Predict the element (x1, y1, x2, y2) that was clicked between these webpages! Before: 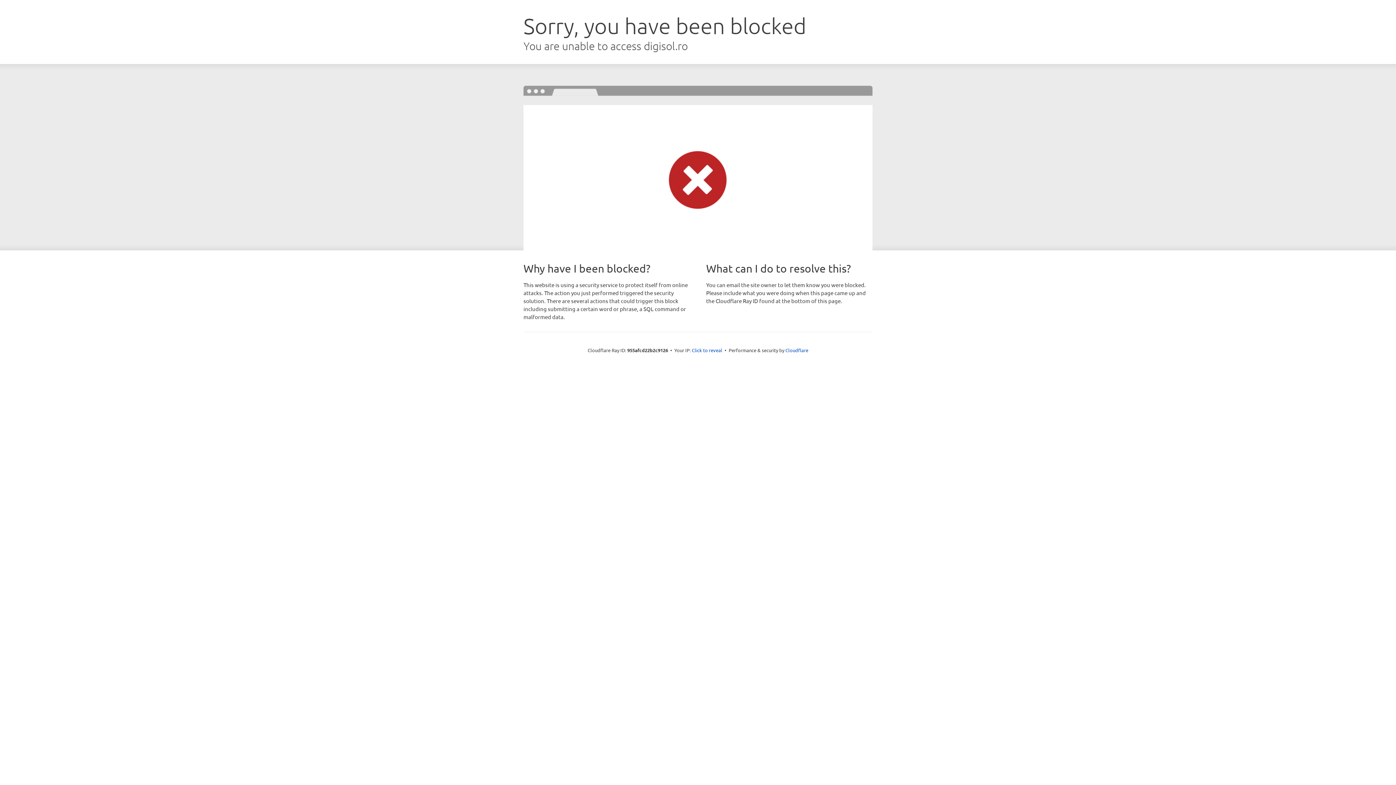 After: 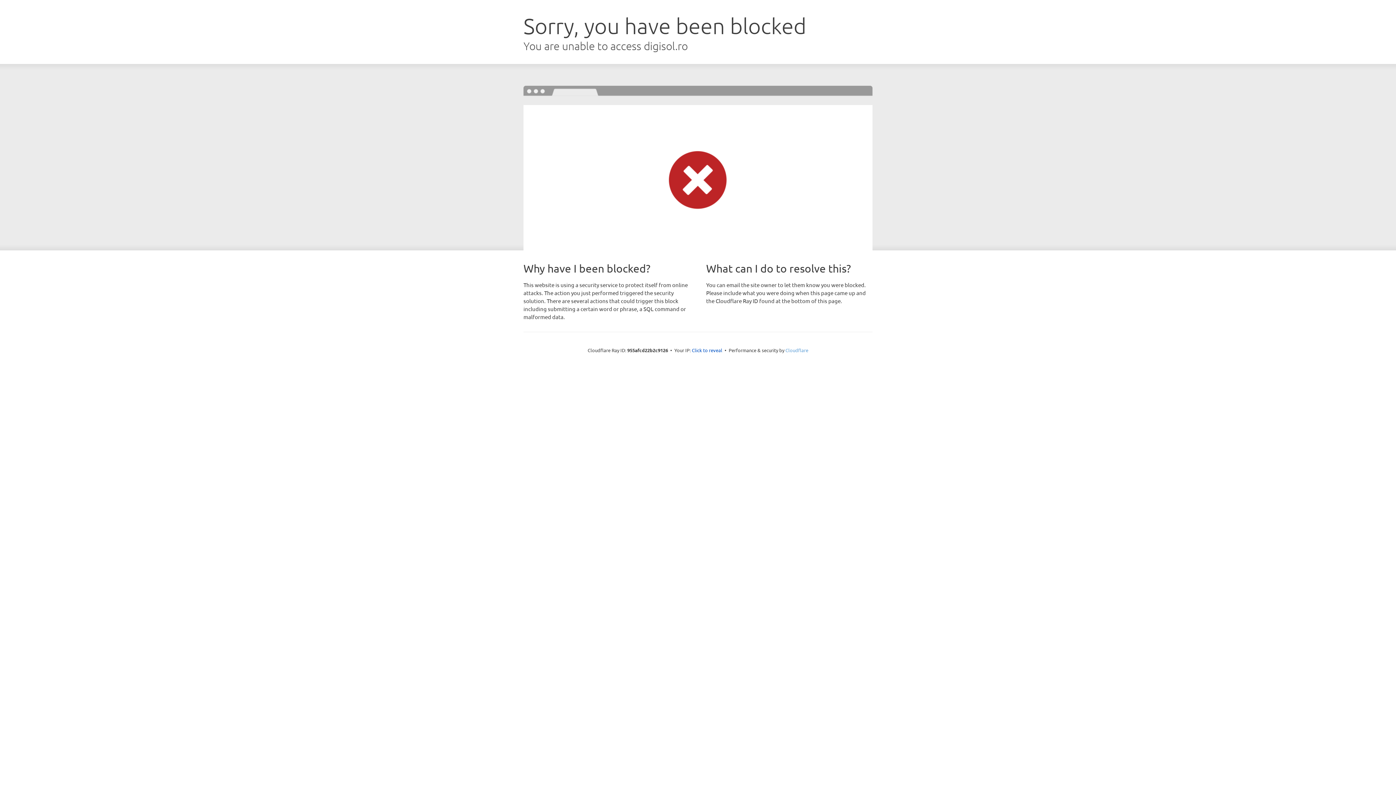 Action: label: Cloudflare bbox: (785, 347, 808, 353)